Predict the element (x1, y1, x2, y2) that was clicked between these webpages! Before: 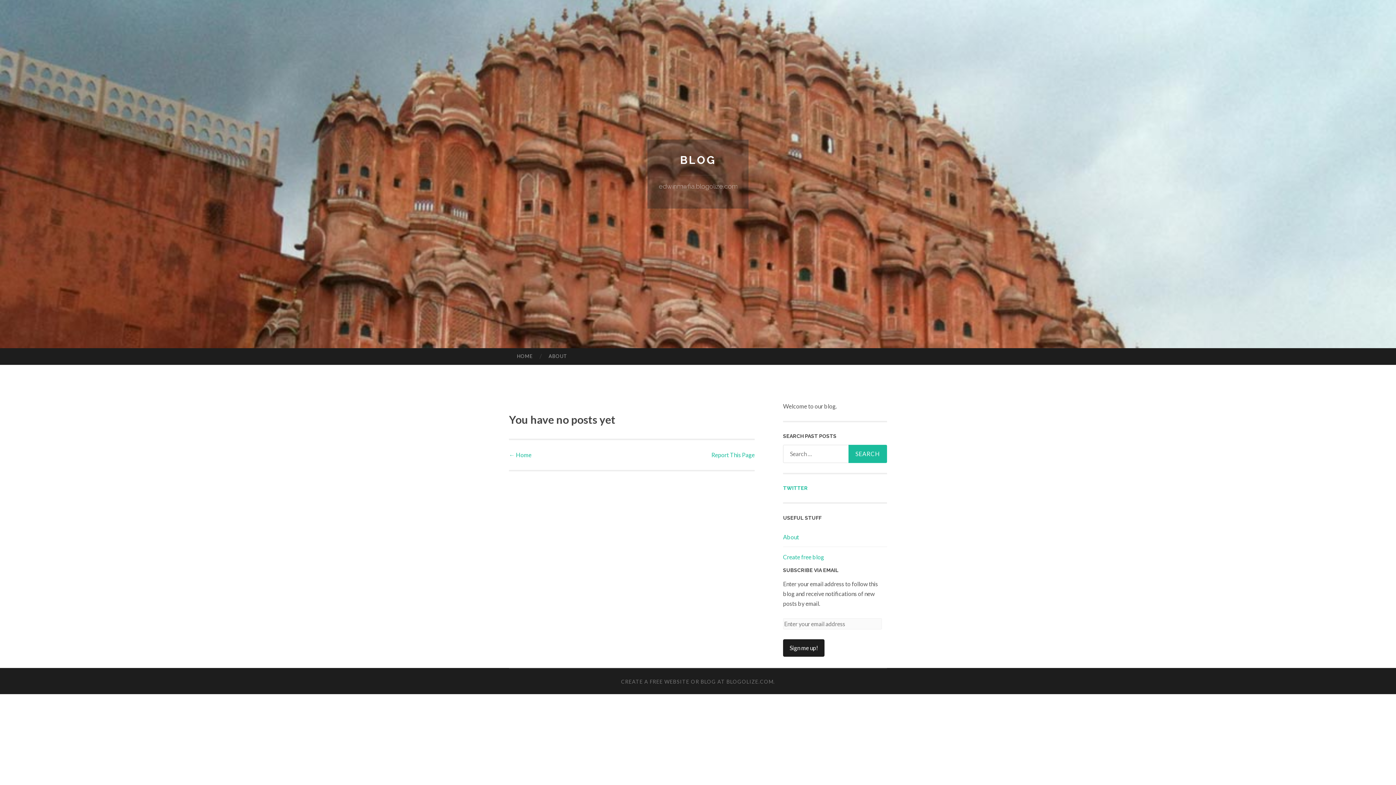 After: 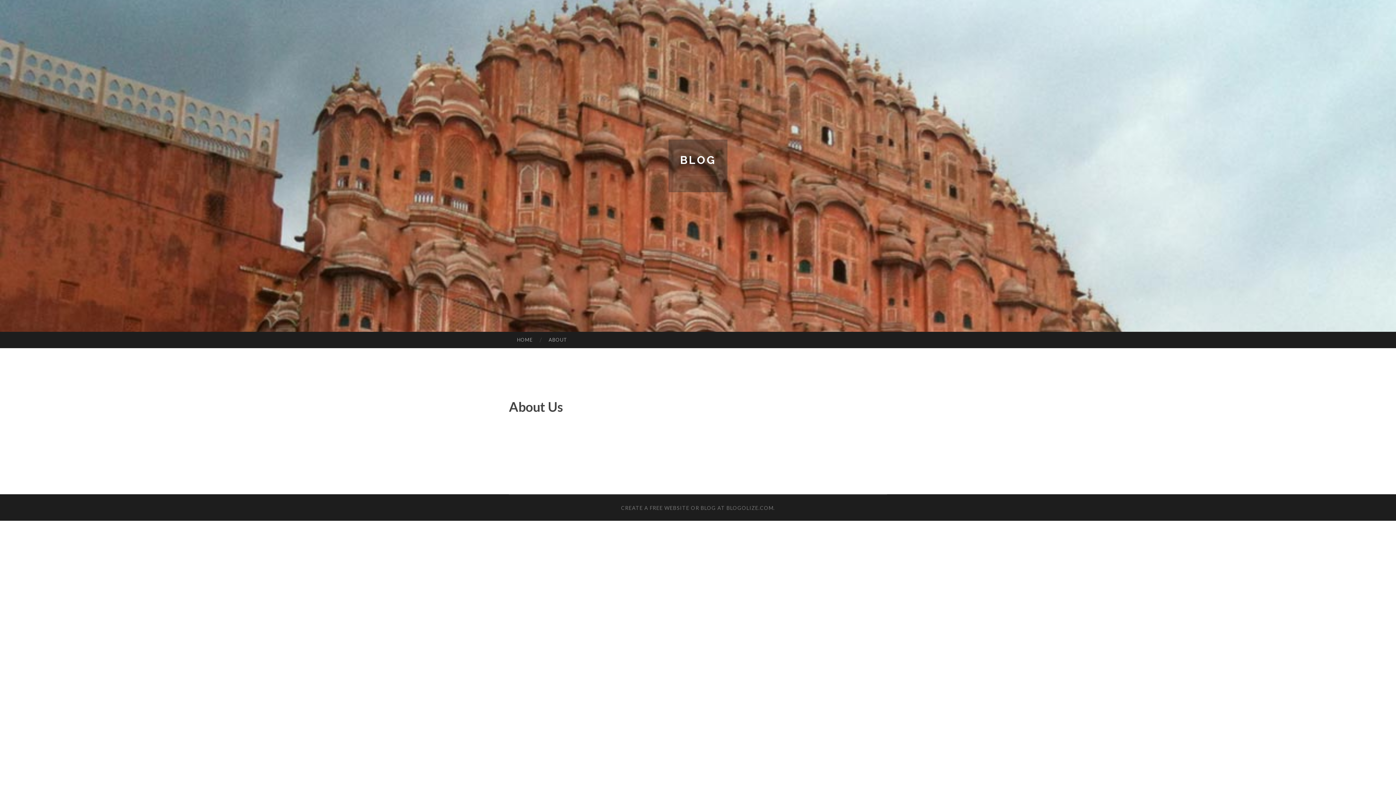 Action: label: ABOUT bbox: (540, 348, 575, 364)